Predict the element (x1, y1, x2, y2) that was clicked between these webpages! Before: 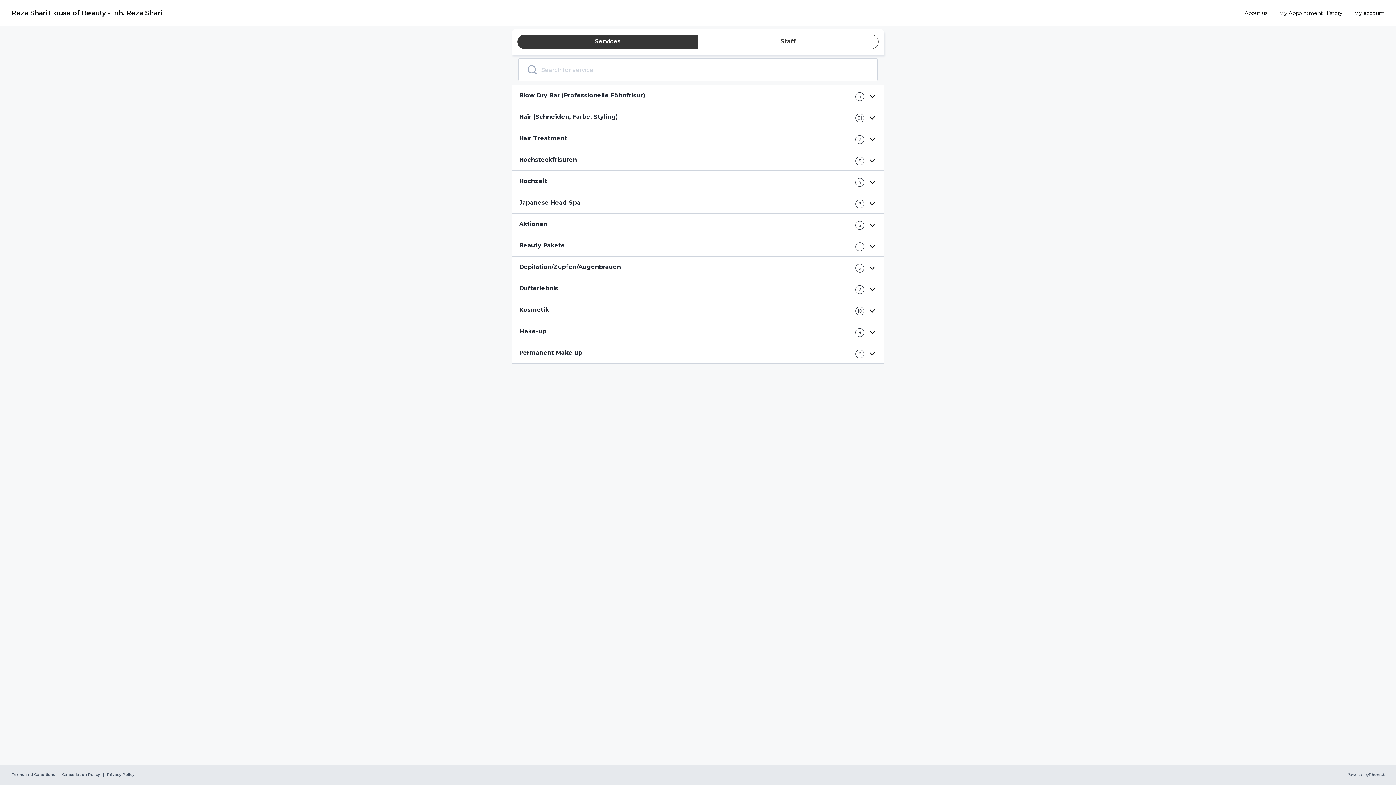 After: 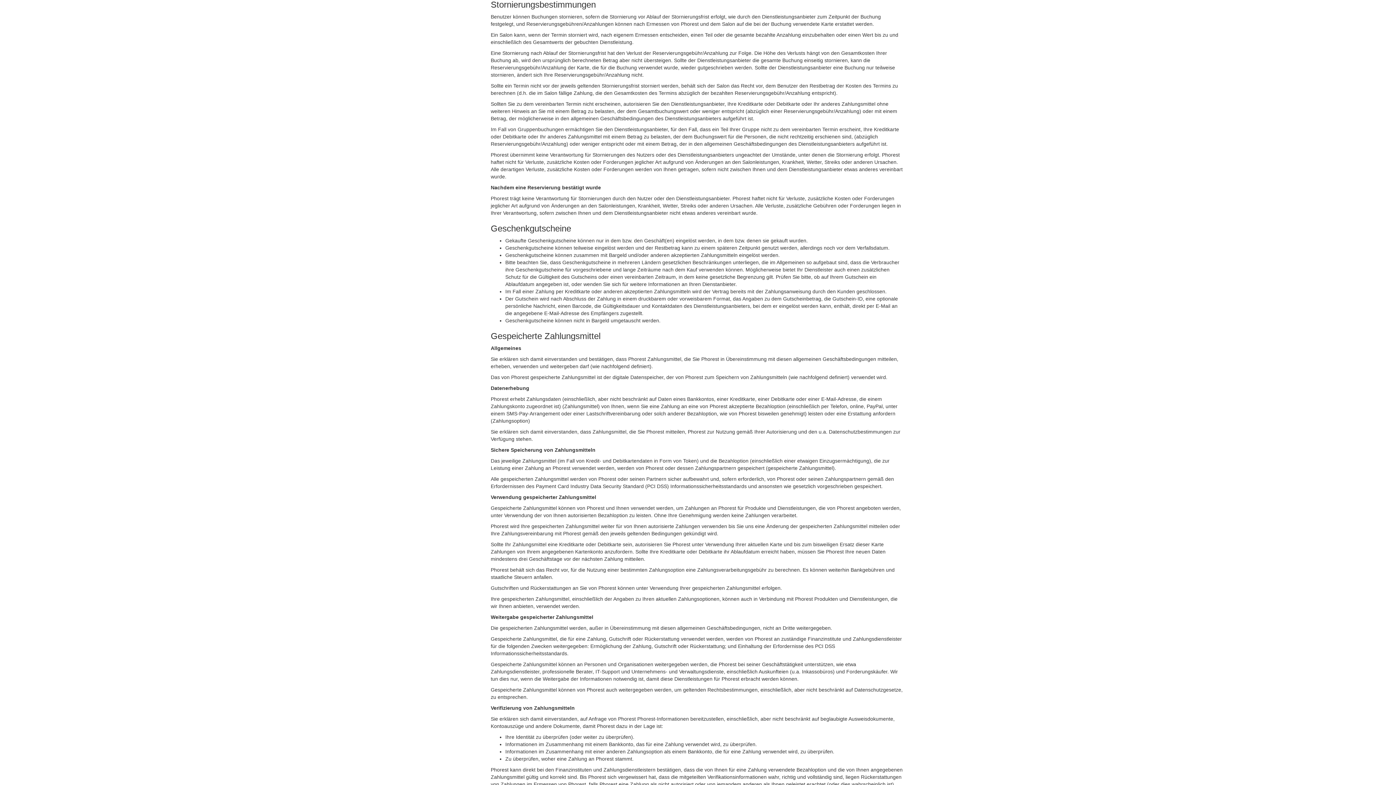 Action: bbox: (62, 773, 100, 777) label: Cancellation Policy